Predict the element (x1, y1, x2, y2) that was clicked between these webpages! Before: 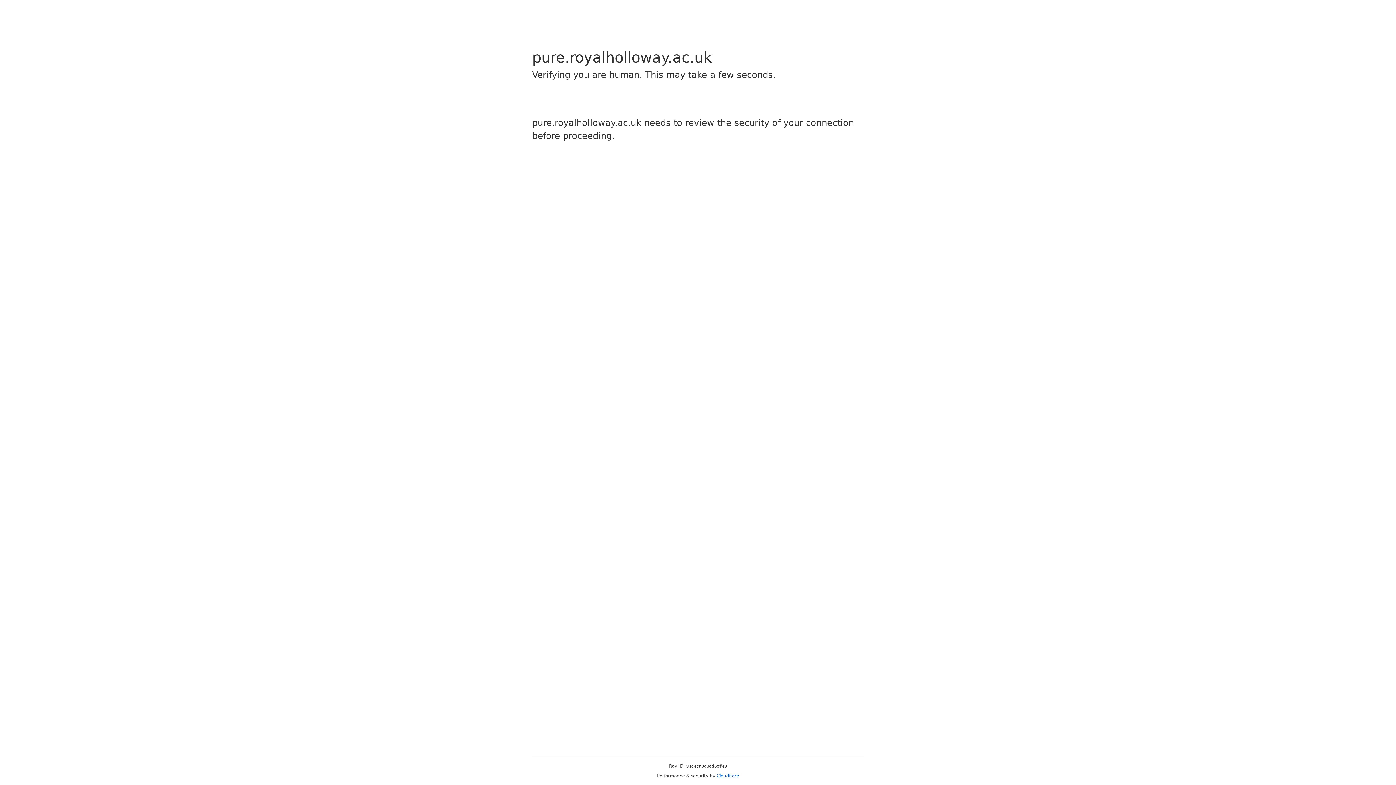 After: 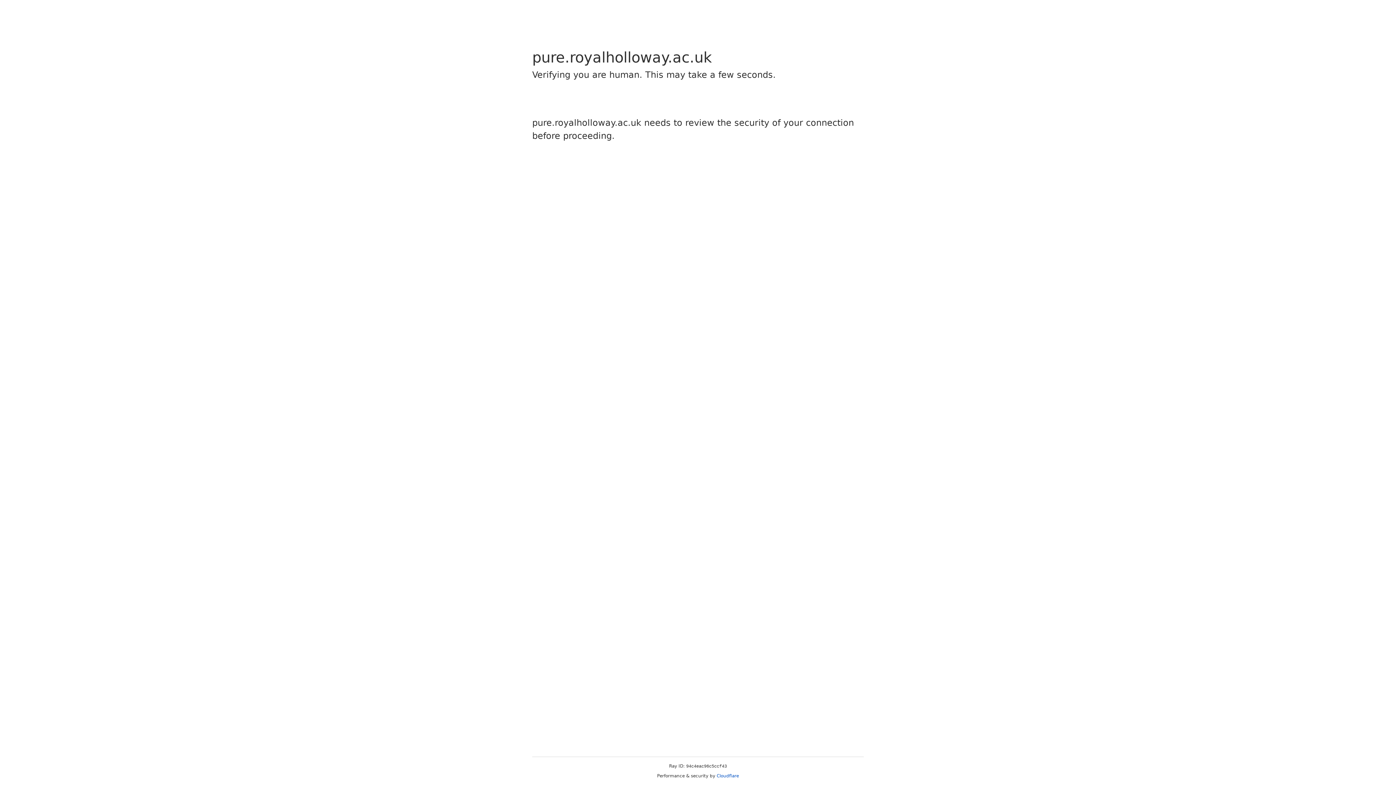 Action: label: Cloudflare bbox: (716, 773, 739, 778)